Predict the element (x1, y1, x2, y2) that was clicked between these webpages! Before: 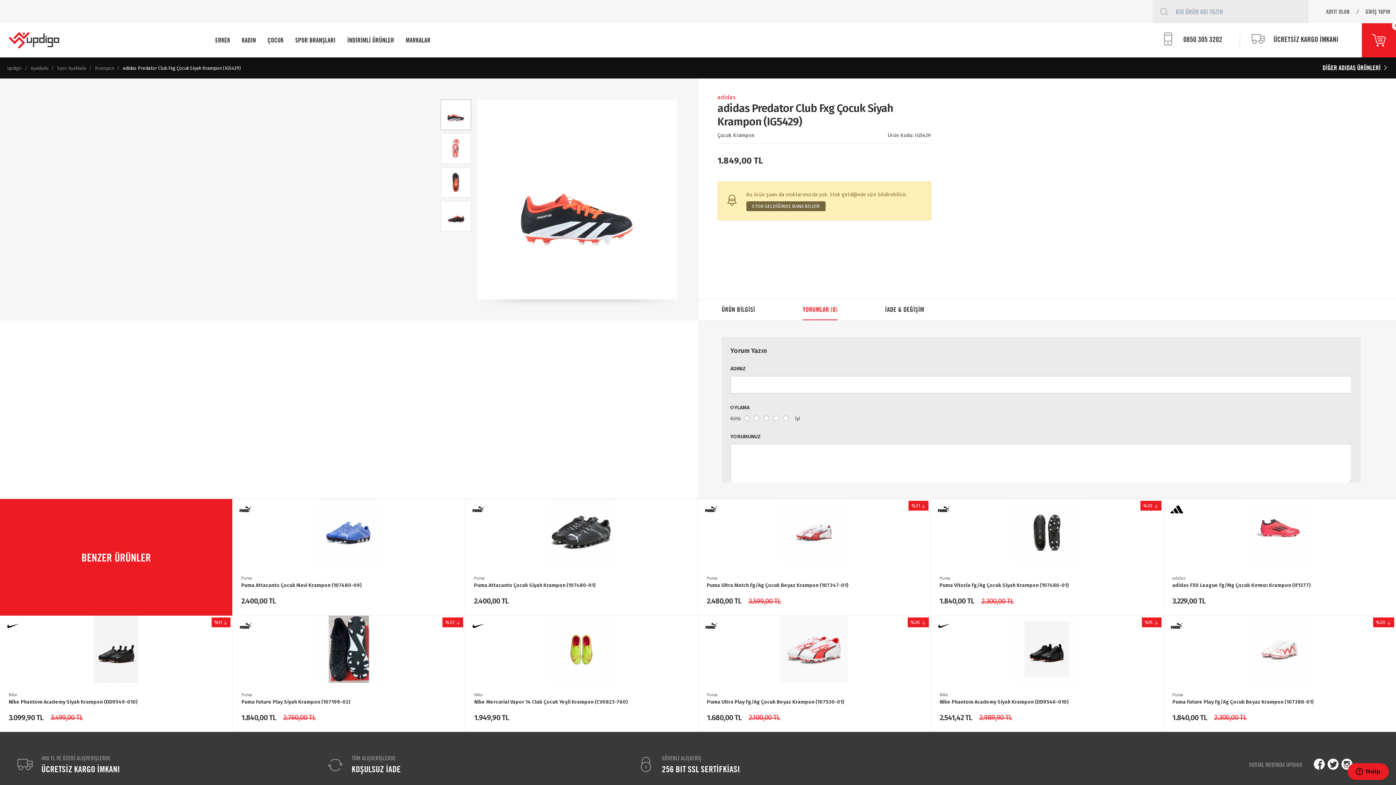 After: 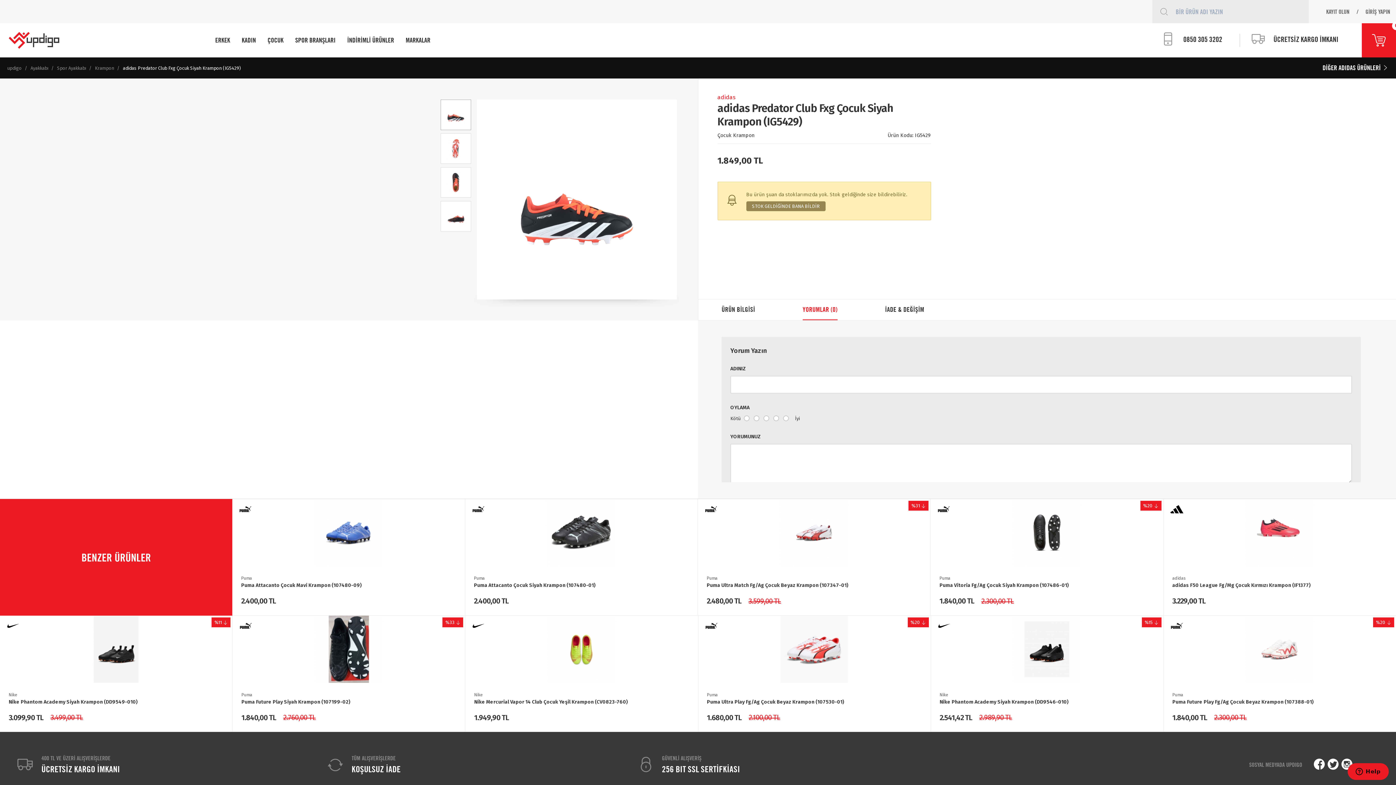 Action: label: STOK GELDİĞİNDE BANA BİLDİR bbox: (746, 201, 825, 211)